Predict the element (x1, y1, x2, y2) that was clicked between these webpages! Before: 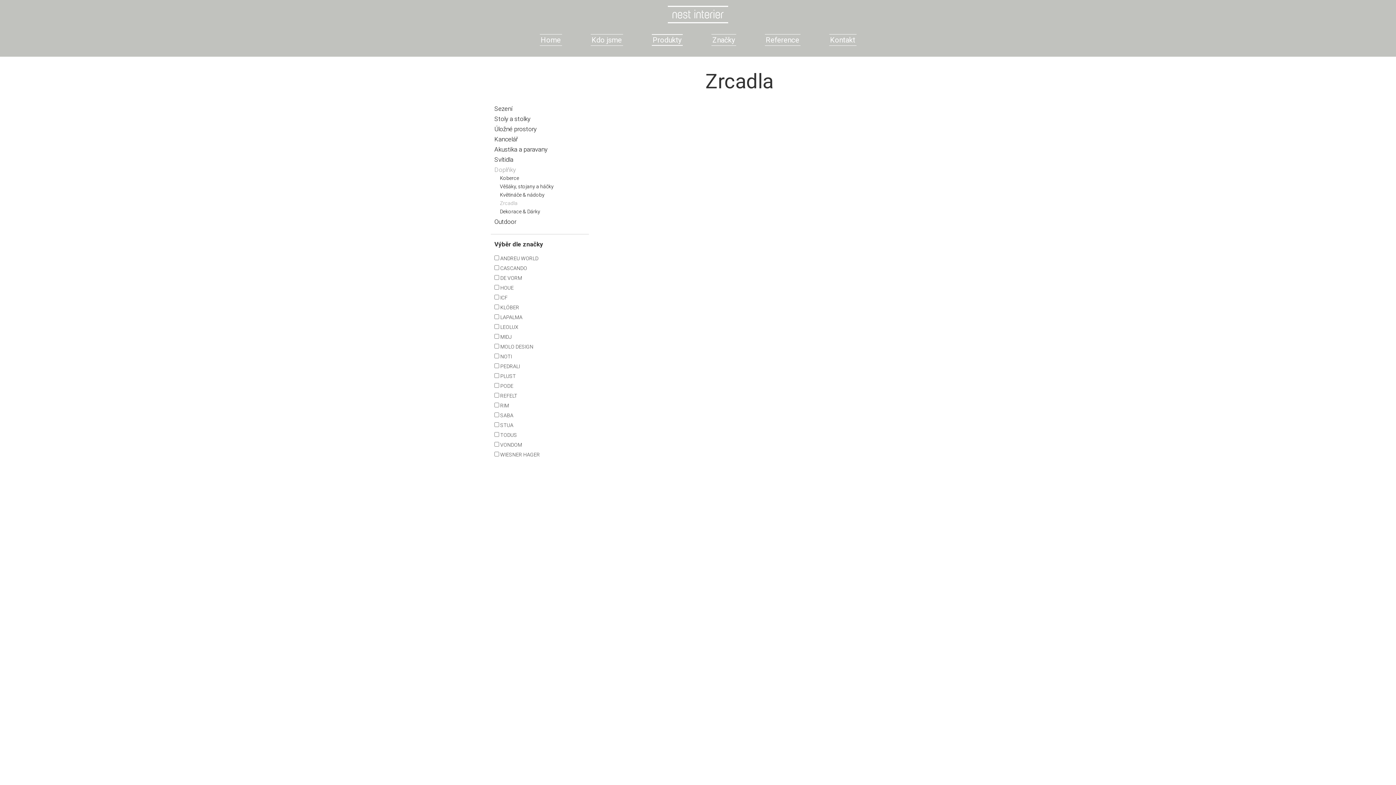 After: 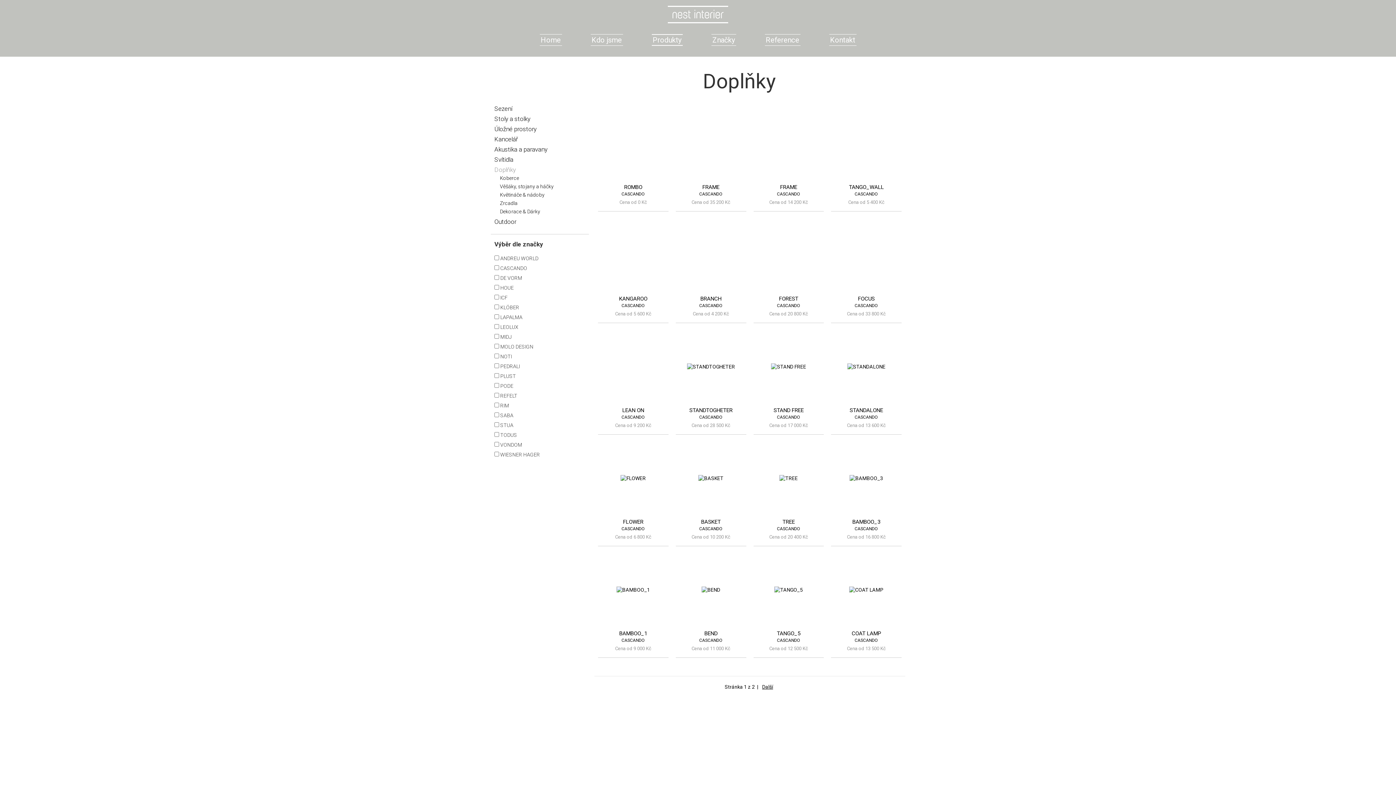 Action: bbox: (494, 165, 585, 174) label: Doplňky